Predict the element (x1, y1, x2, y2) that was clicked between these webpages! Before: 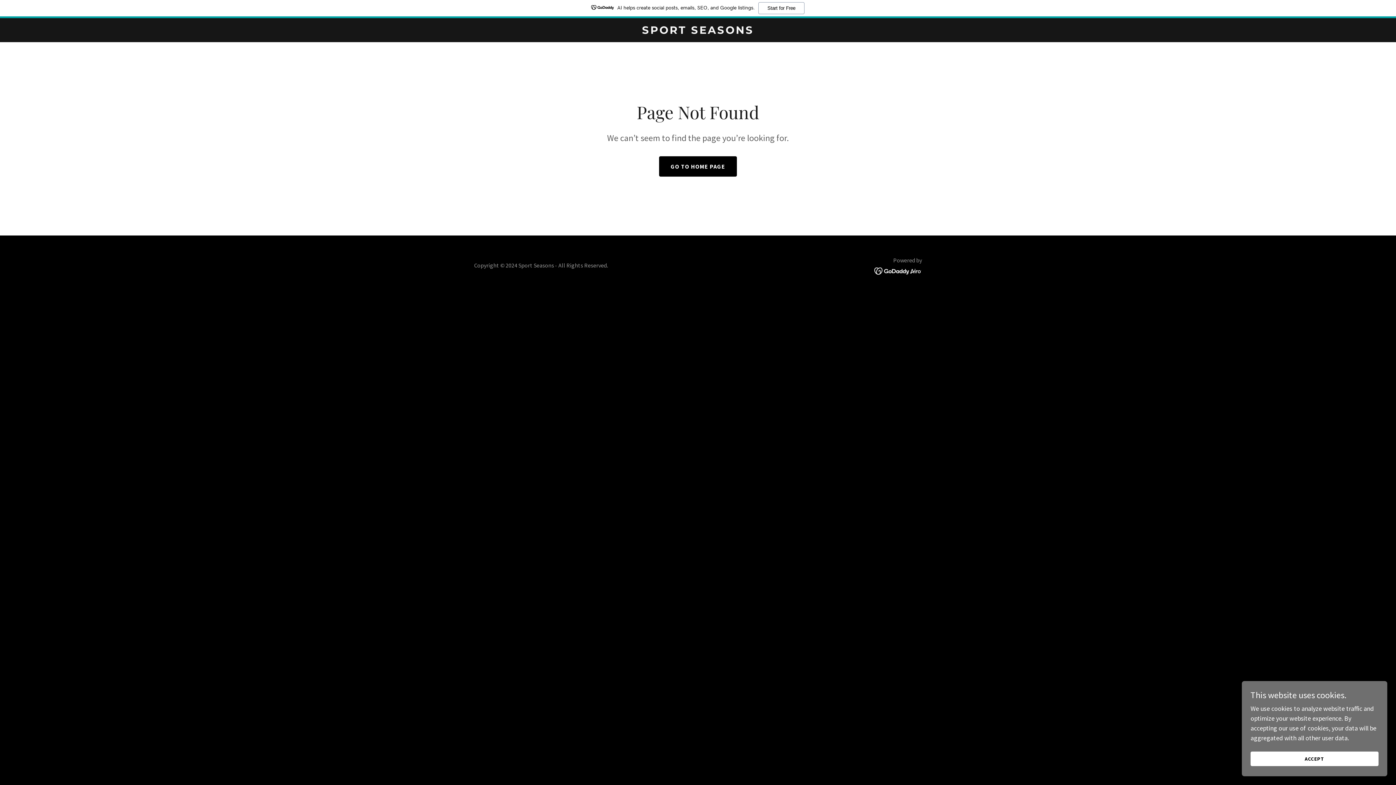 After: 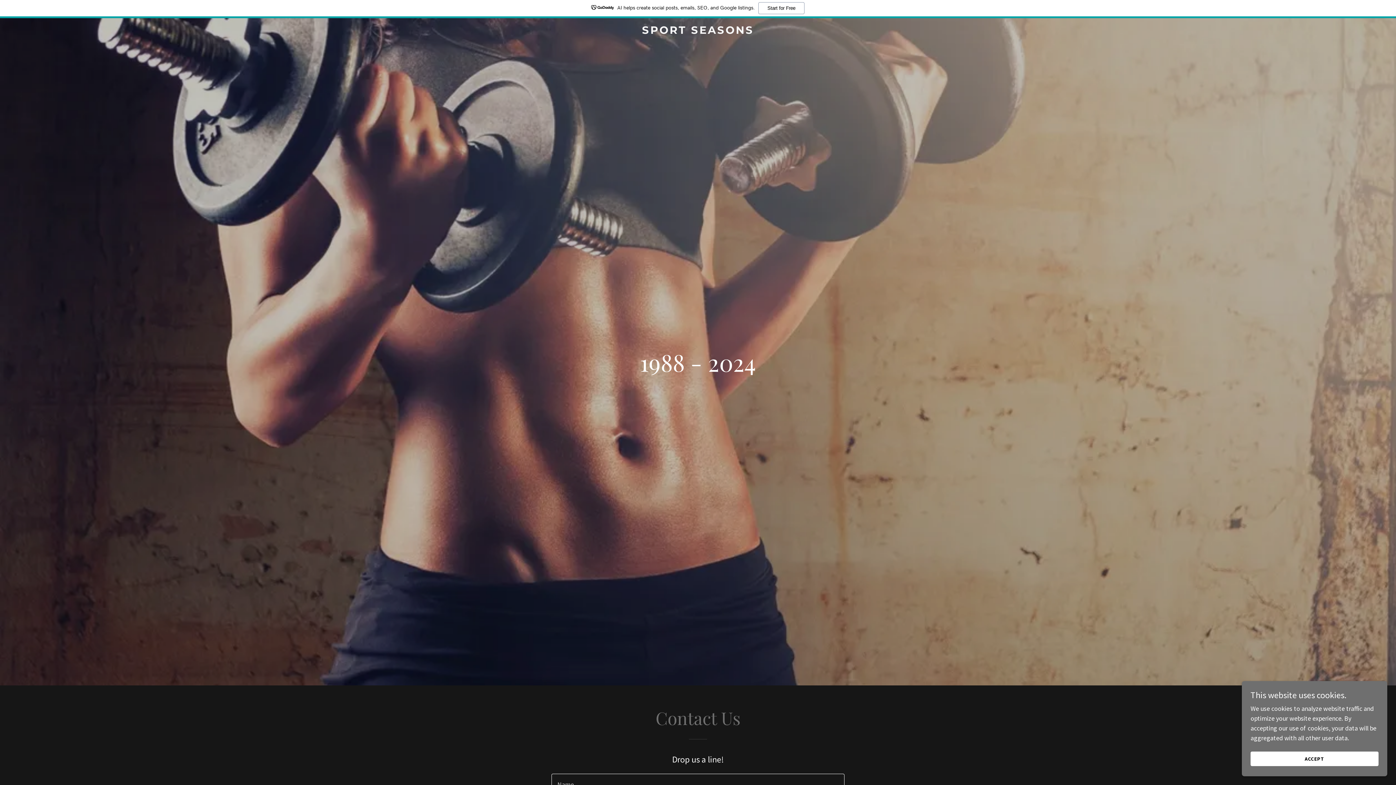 Action: bbox: (471, 27, 925, 35) label: SPORT SEASONS